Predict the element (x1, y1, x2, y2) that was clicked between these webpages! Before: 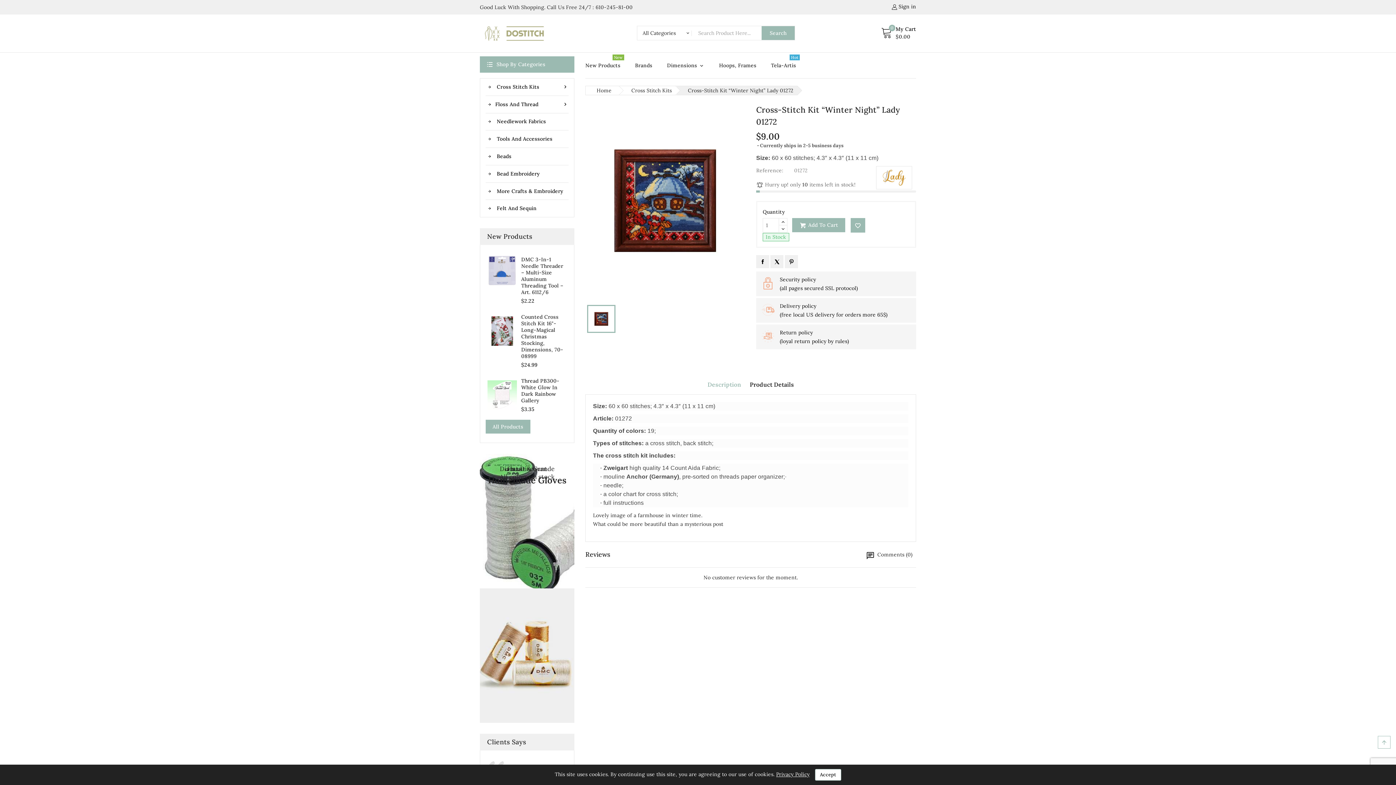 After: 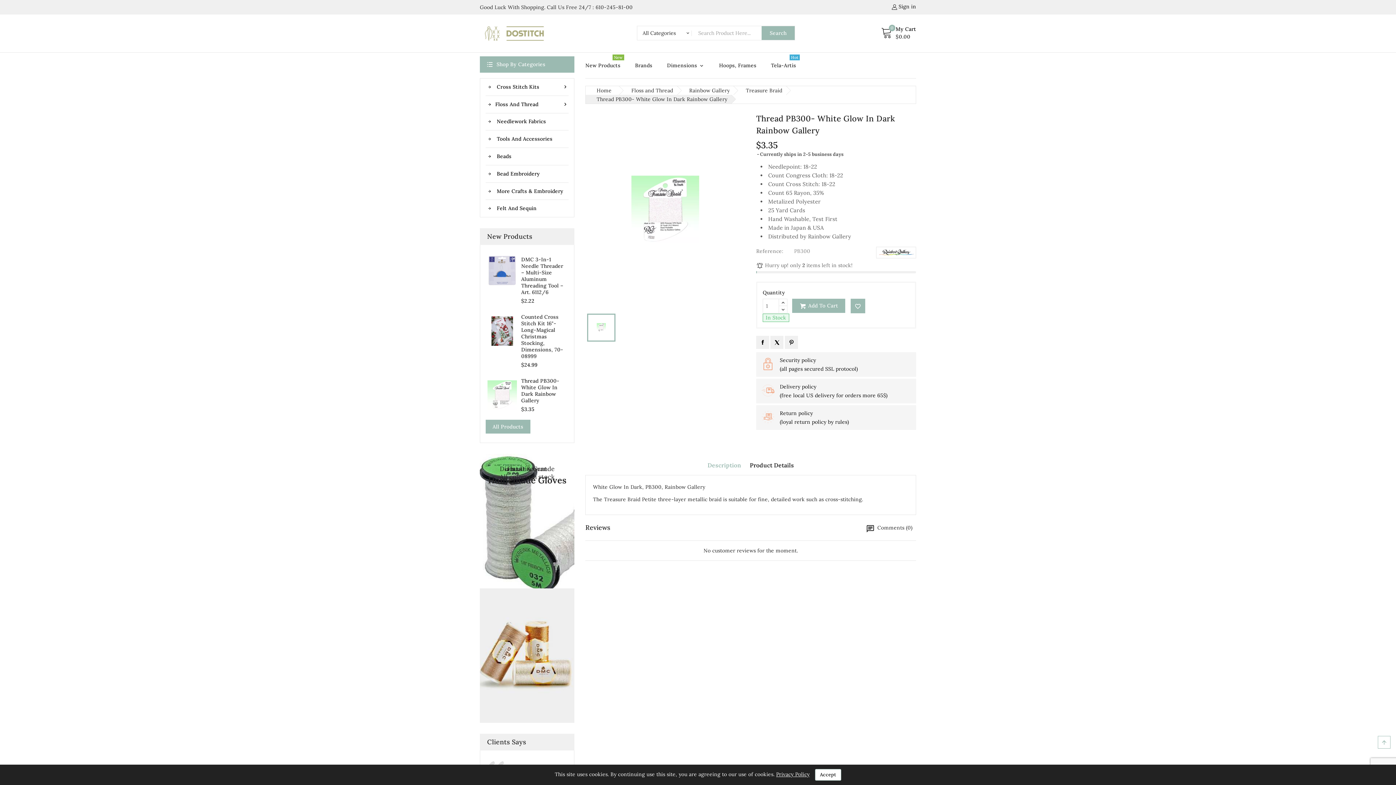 Action: bbox: (487, 377, 517, 413)